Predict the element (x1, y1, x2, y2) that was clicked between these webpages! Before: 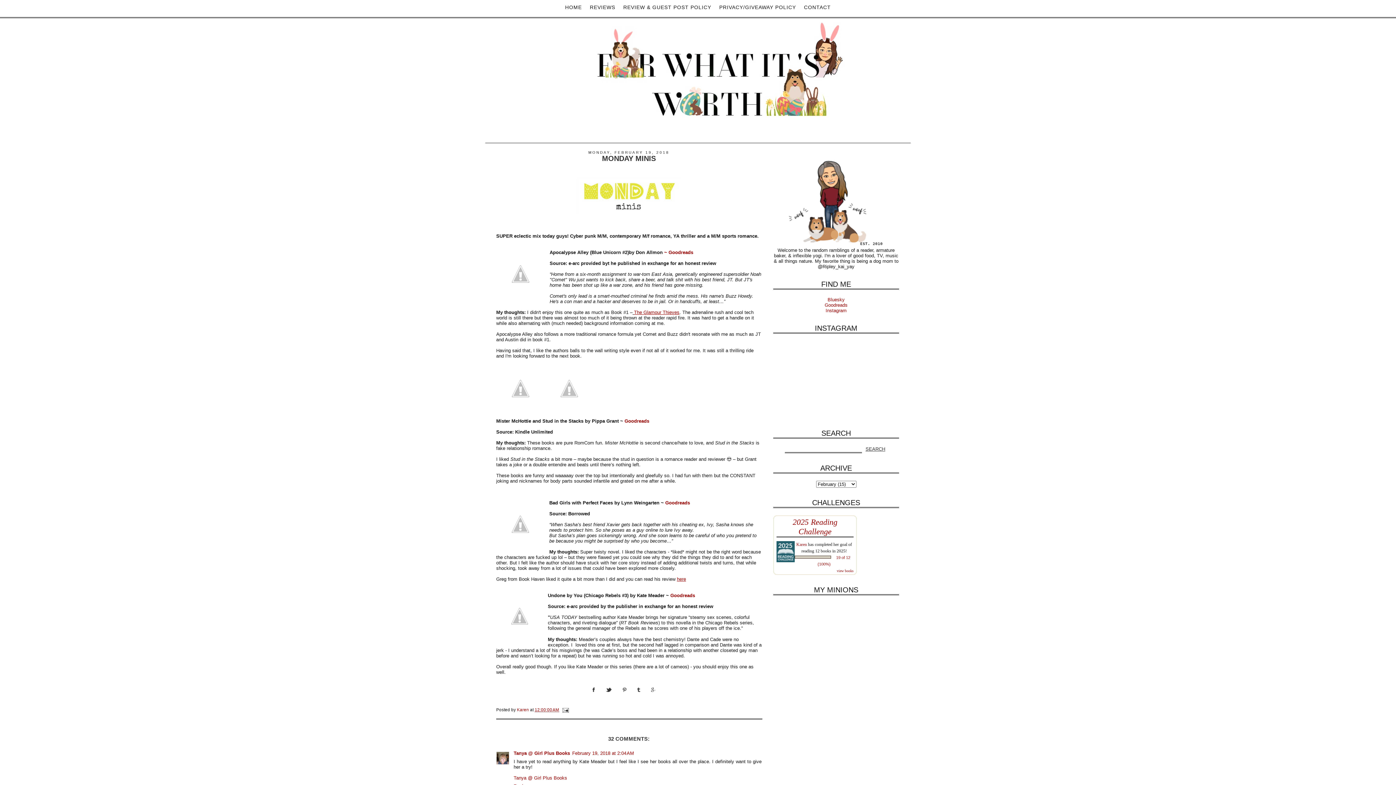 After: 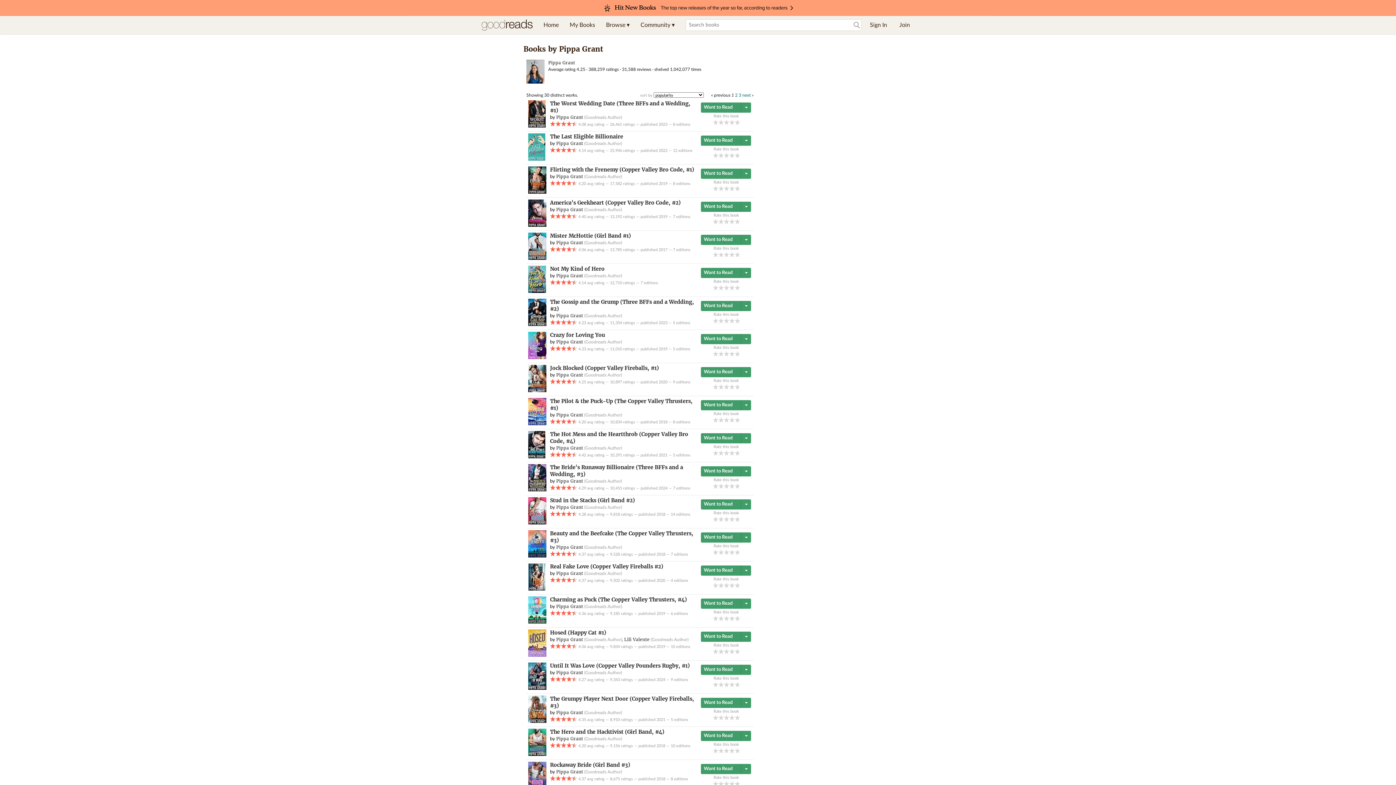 Action: label: Goodreads bbox: (624, 418, 649, 424)